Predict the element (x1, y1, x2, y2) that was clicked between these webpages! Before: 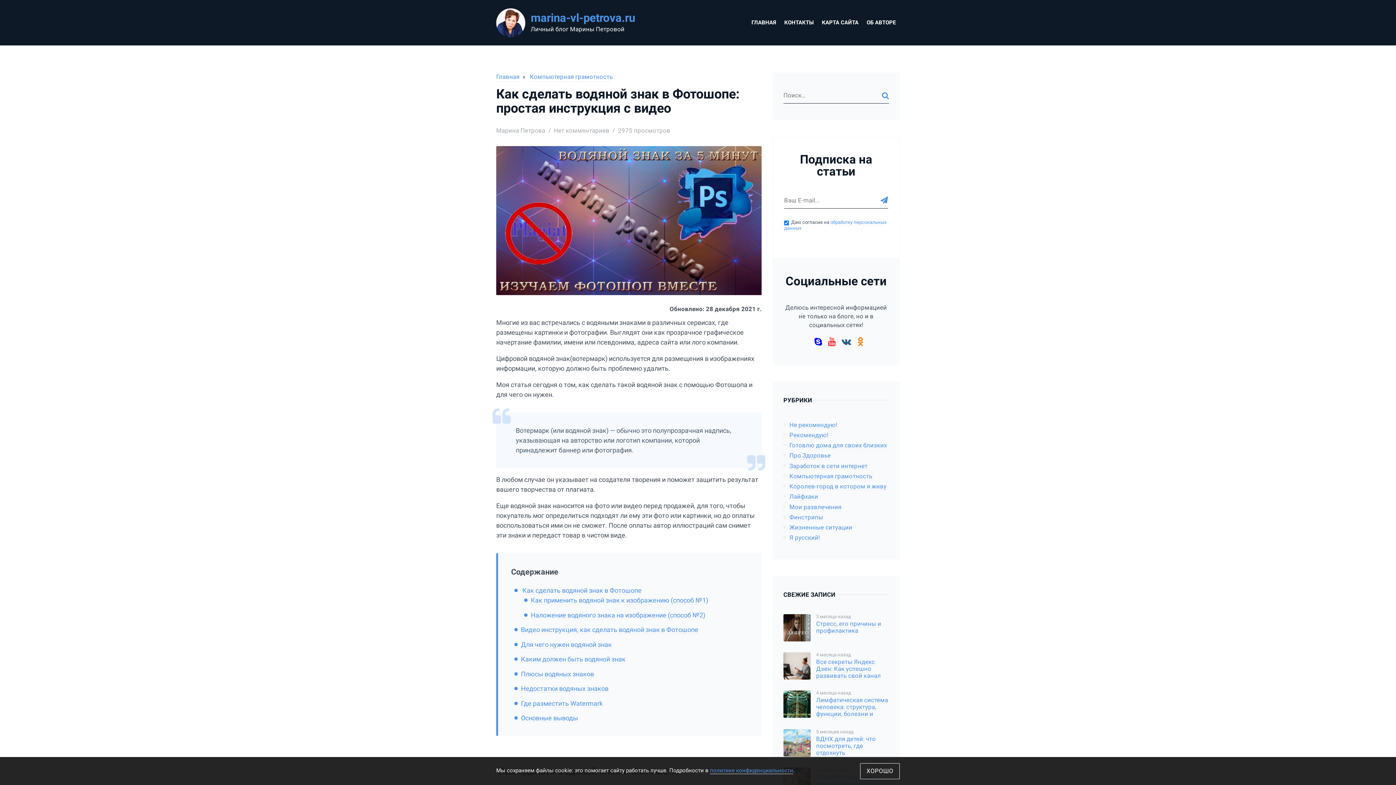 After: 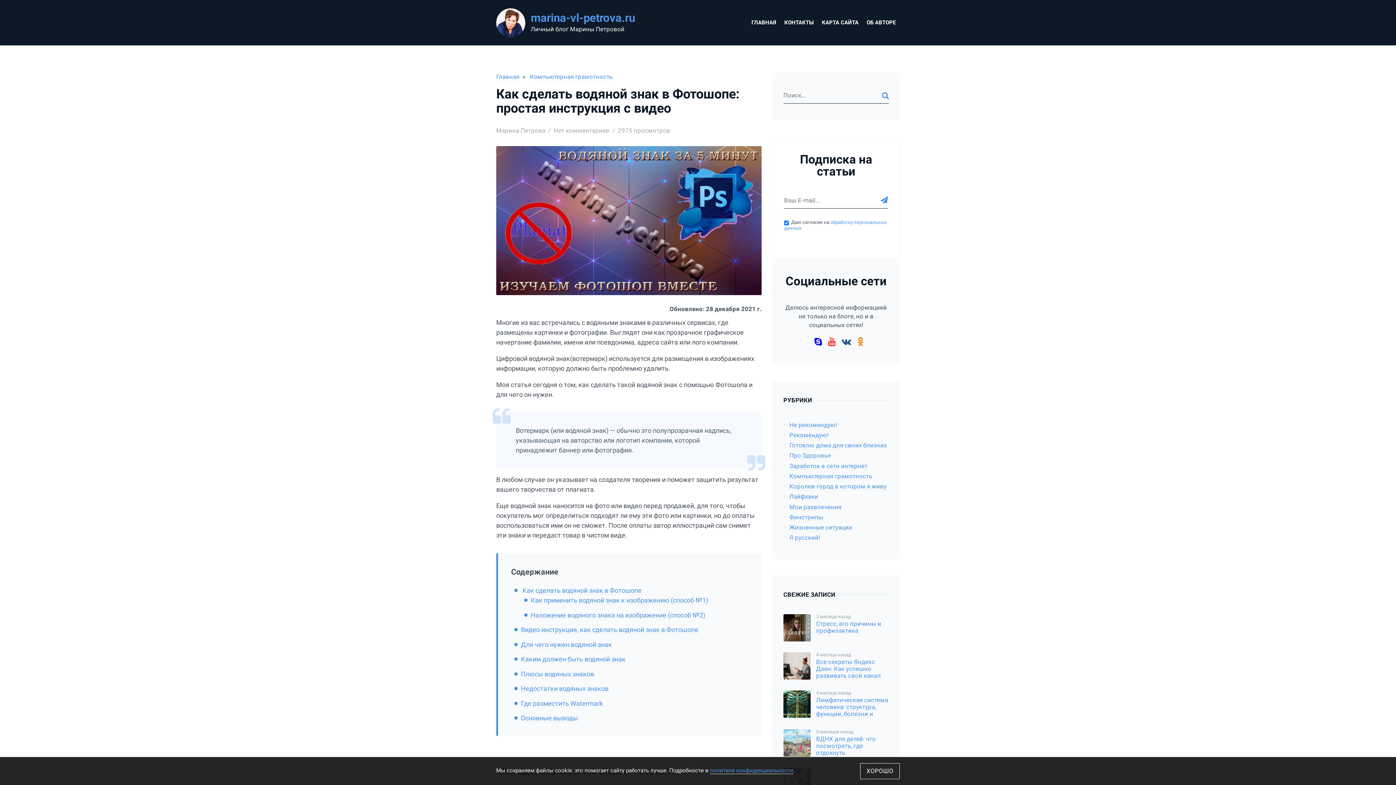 Action: bbox: (840, 335, 844, 340)